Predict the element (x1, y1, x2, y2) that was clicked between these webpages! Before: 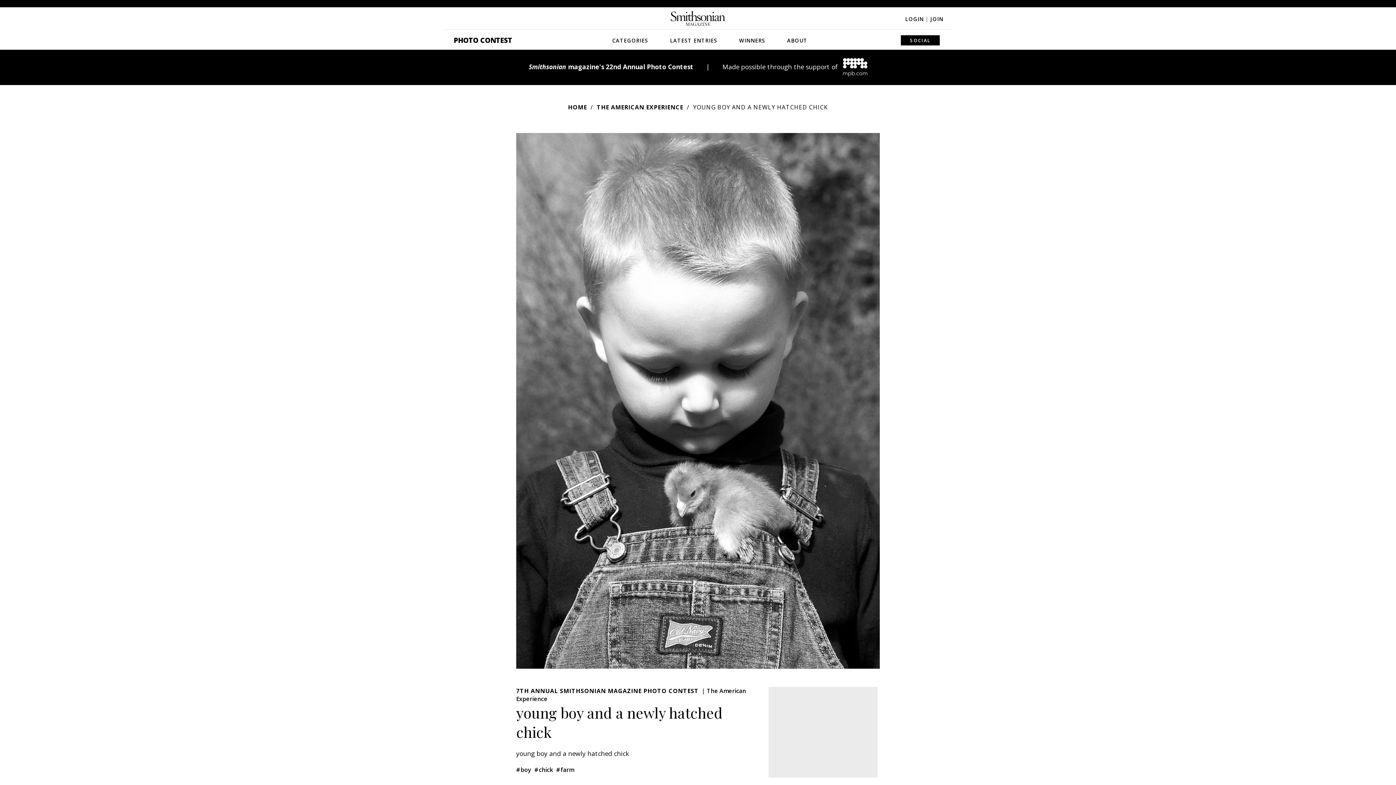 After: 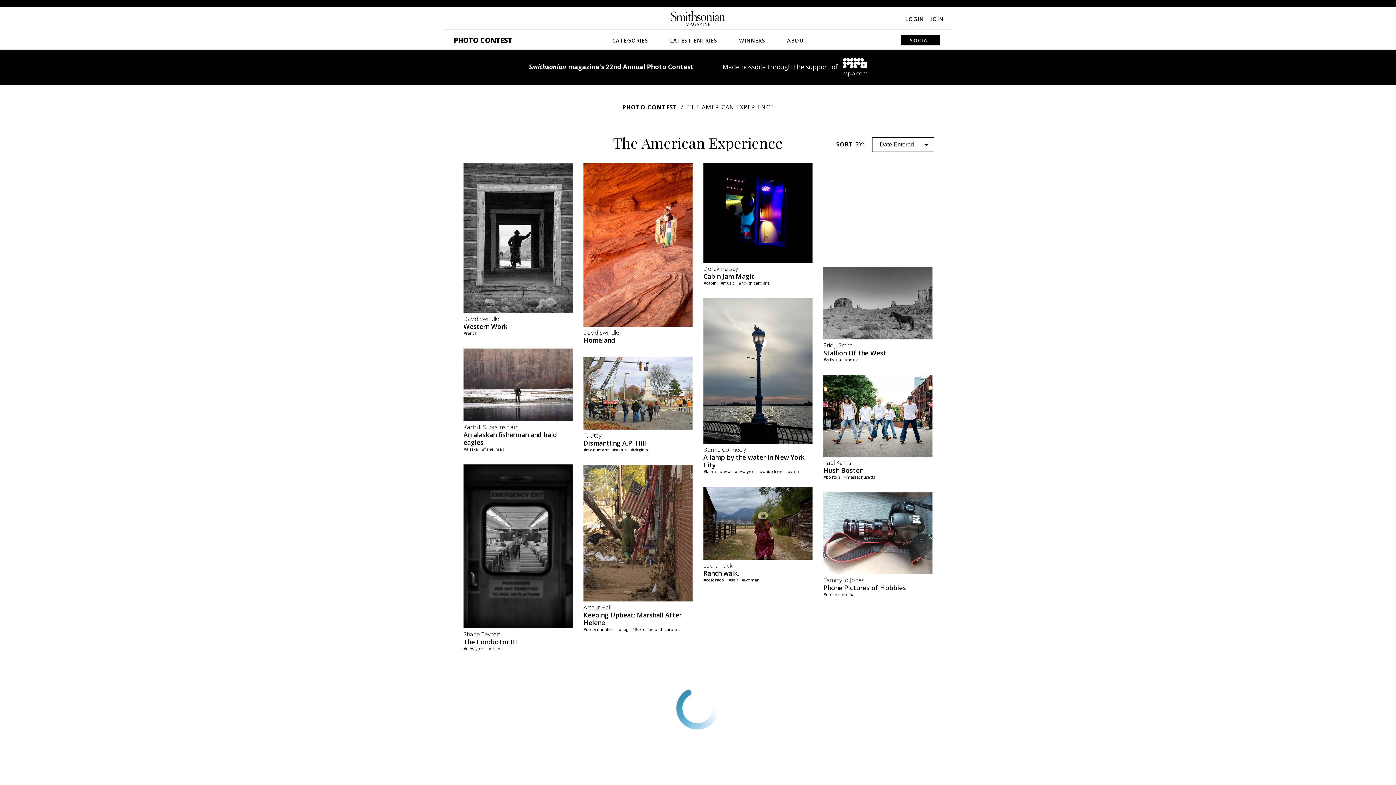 Action: bbox: (596, 103, 691, 111) label: THE AMERICAN EXPERIENCE